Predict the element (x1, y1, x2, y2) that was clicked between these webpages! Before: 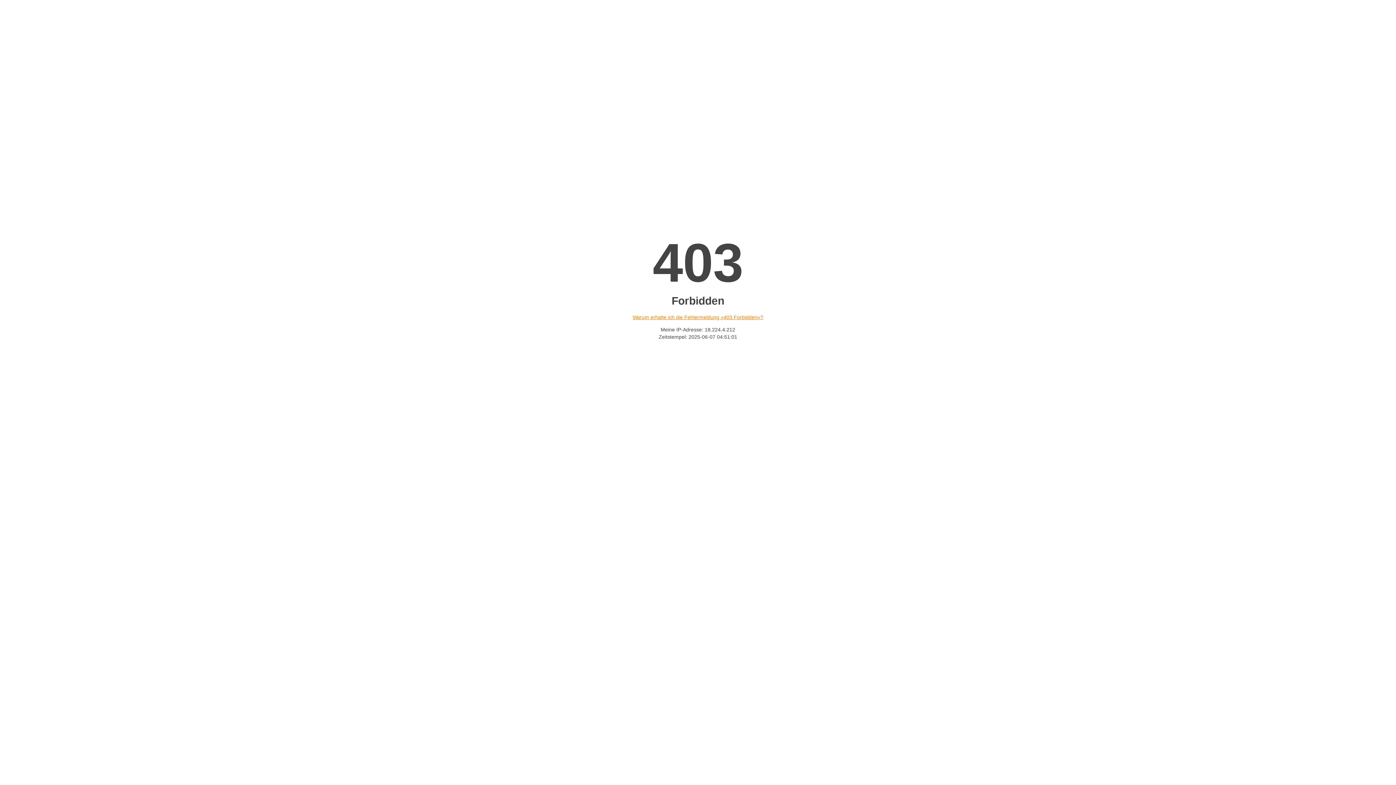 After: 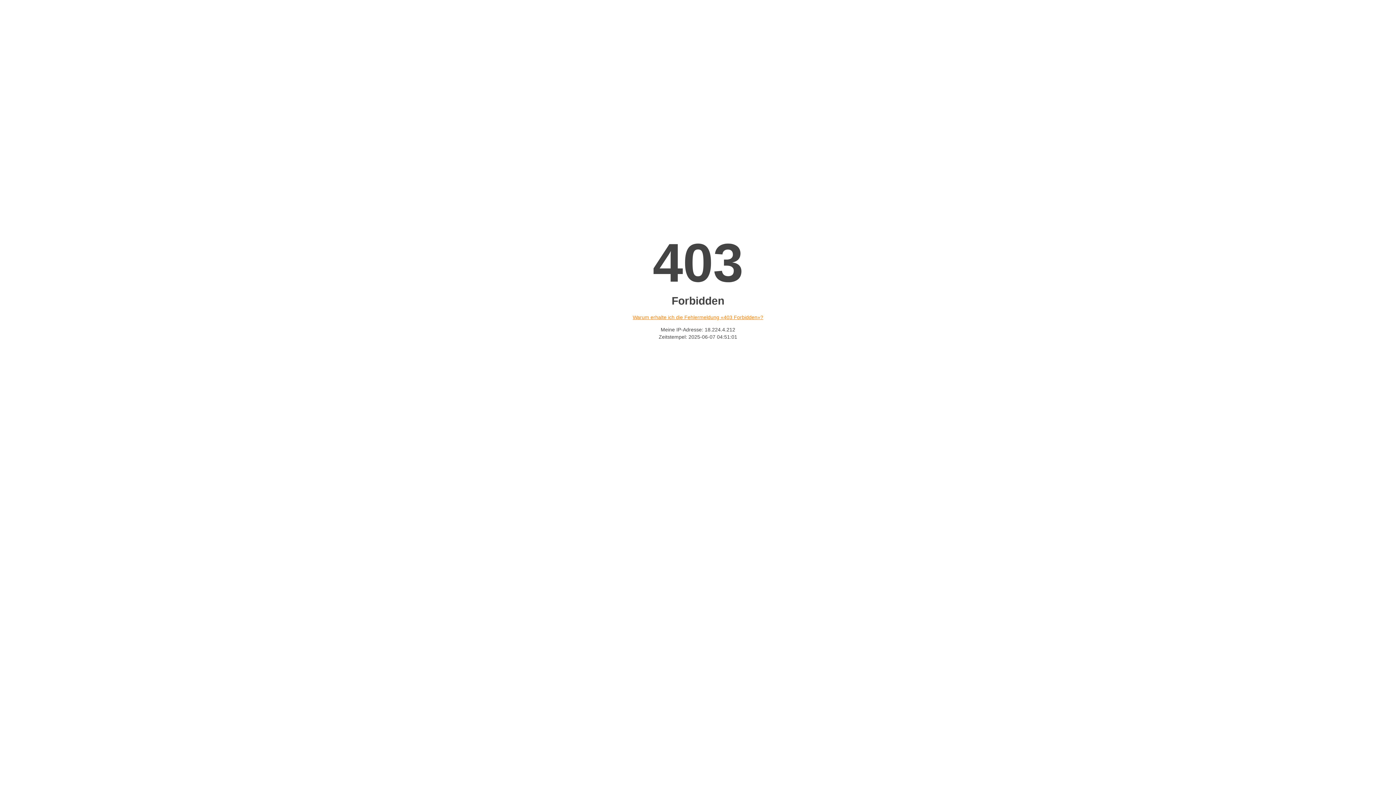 Action: label: Warum erhalte ich die Fehlermeldung «403 Forbidden»? bbox: (632, 314, 763, 320)